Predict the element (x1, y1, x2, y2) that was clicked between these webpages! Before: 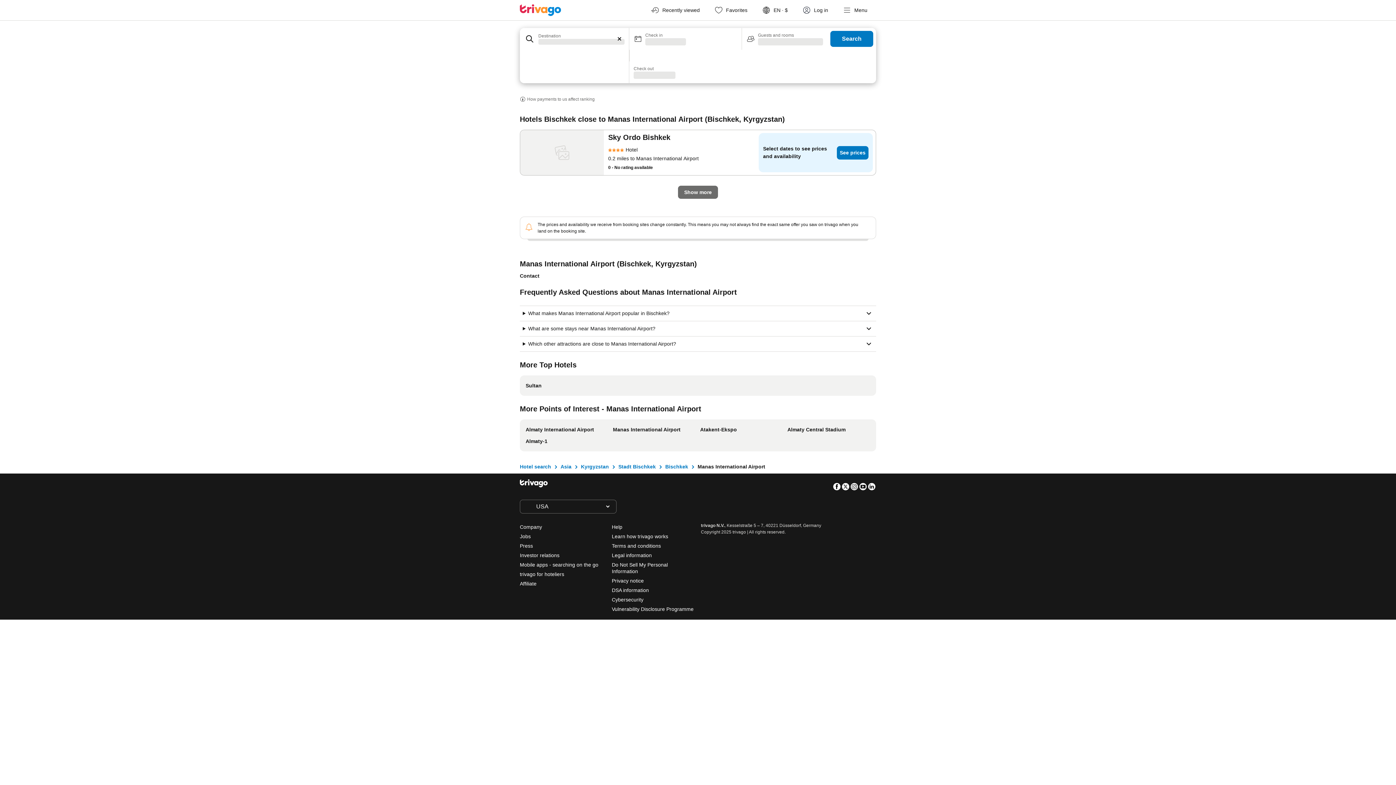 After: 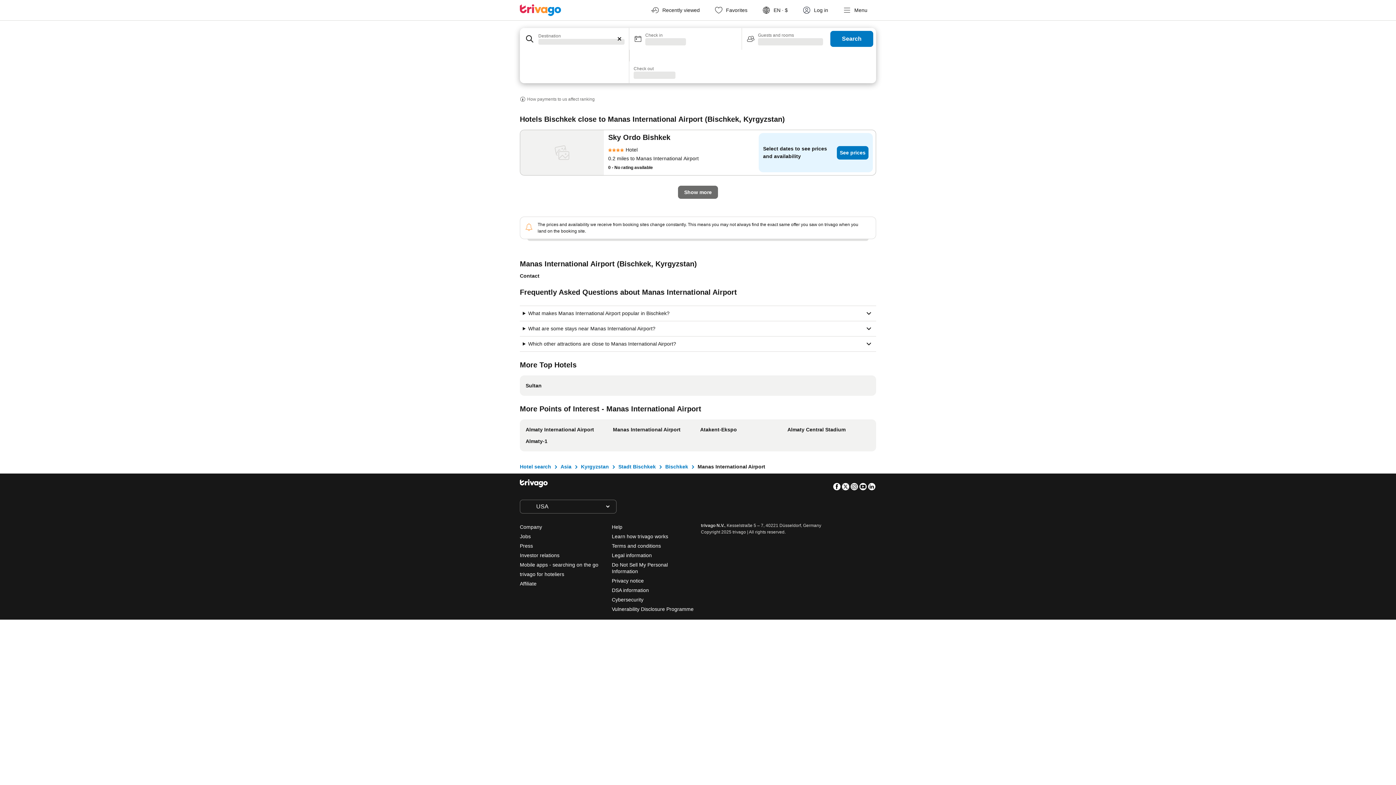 Action: label: Twitter bbox: (841, 482, 850, 491)